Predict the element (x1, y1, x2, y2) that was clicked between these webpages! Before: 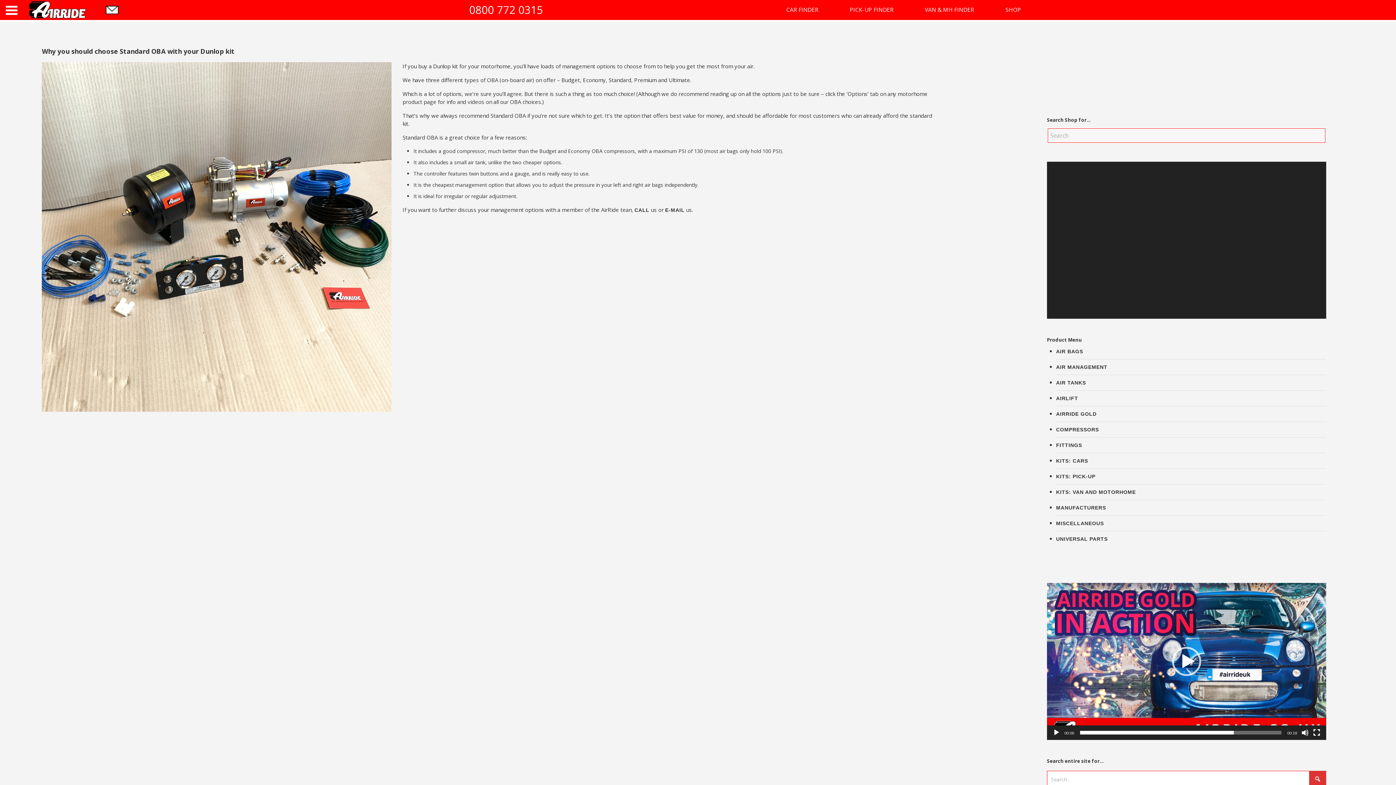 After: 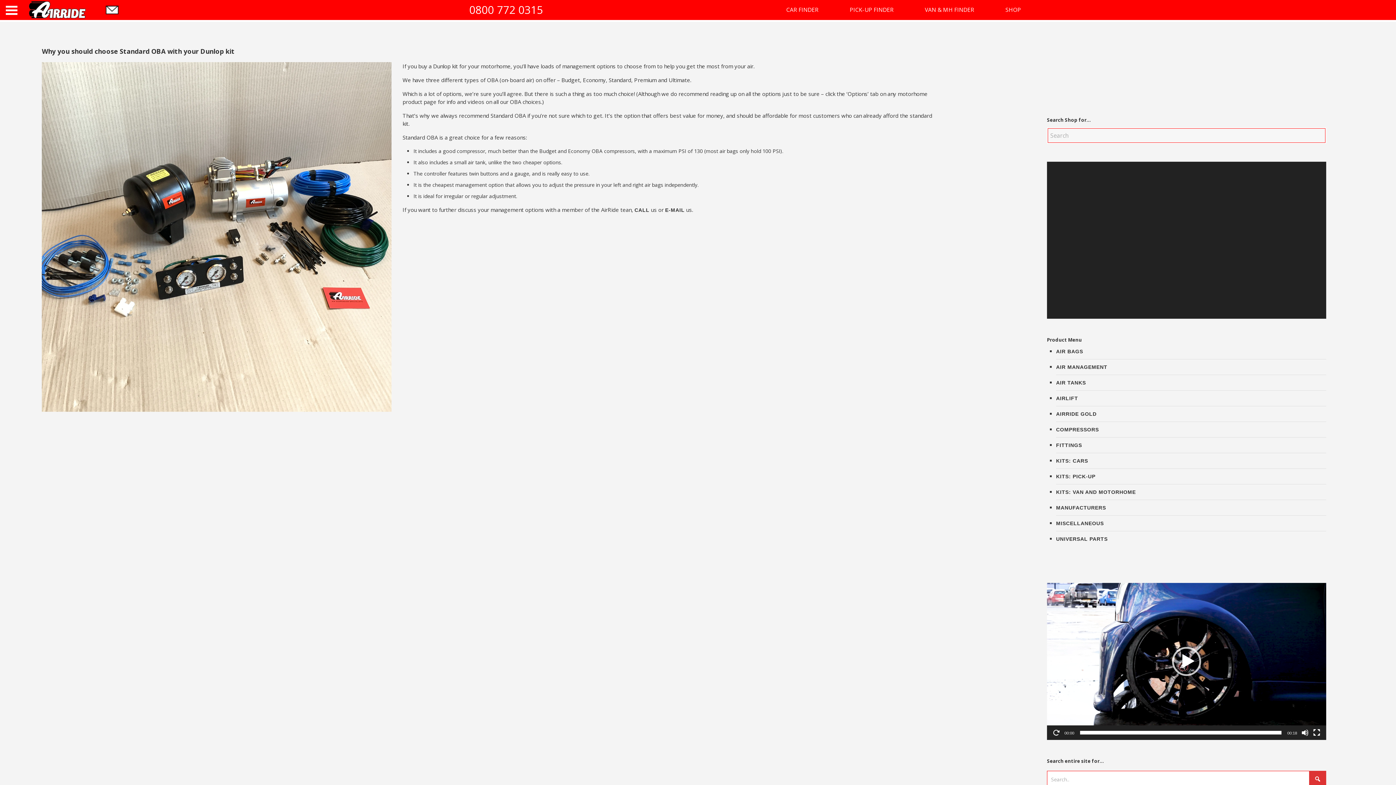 Action: label: Play bbox: (1053, 729, 1060, 736)